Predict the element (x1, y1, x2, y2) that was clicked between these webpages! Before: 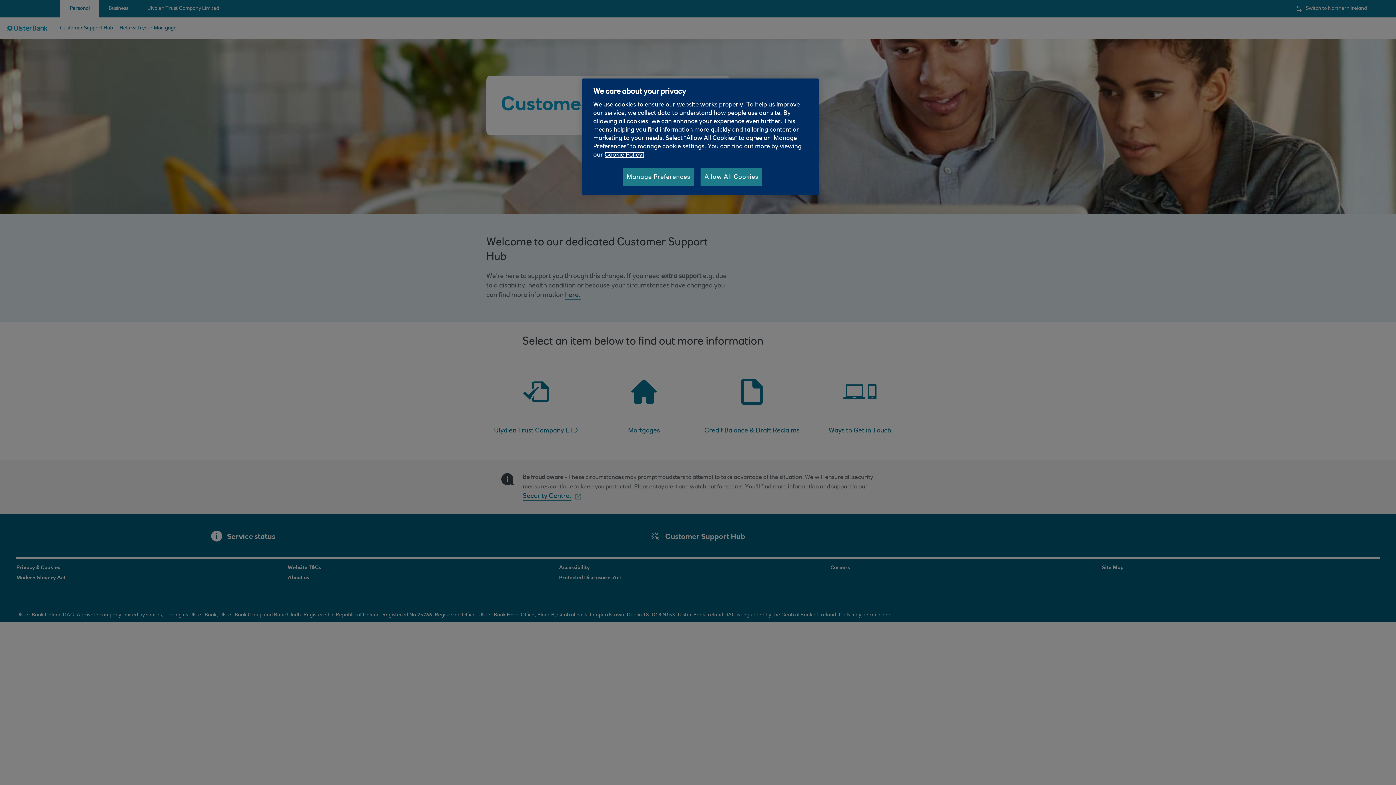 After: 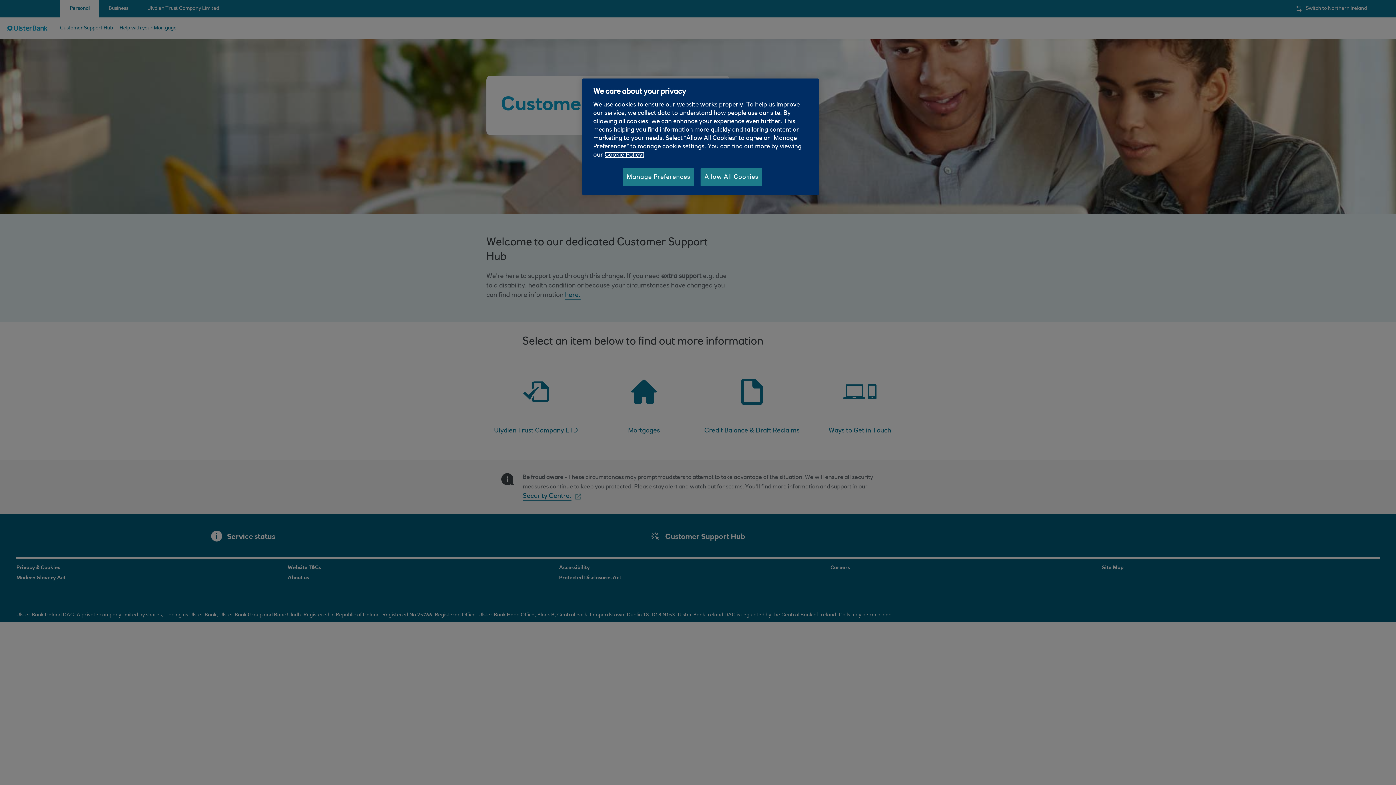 Action: bbox: (604, 152, 644, 158) label: More information about your privacy, opens in a new tab